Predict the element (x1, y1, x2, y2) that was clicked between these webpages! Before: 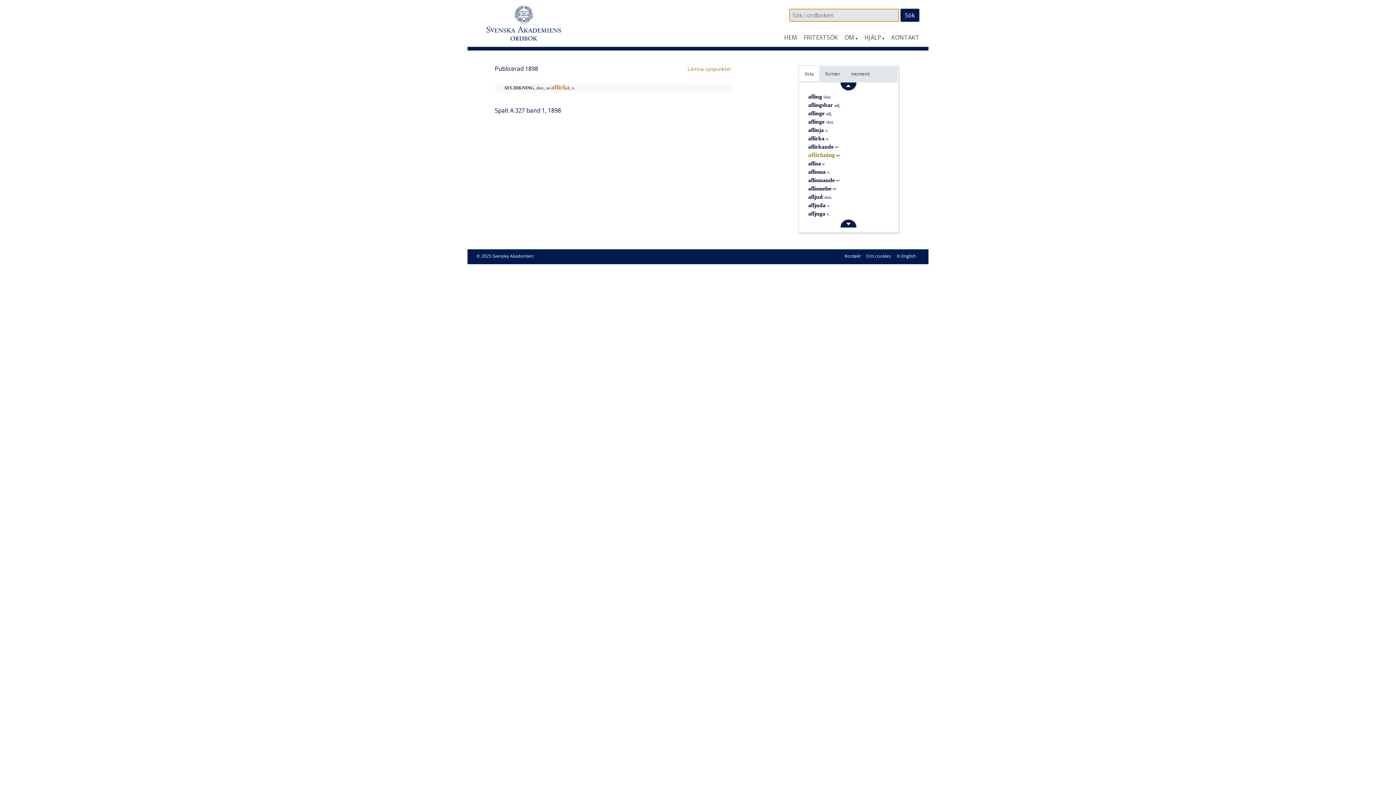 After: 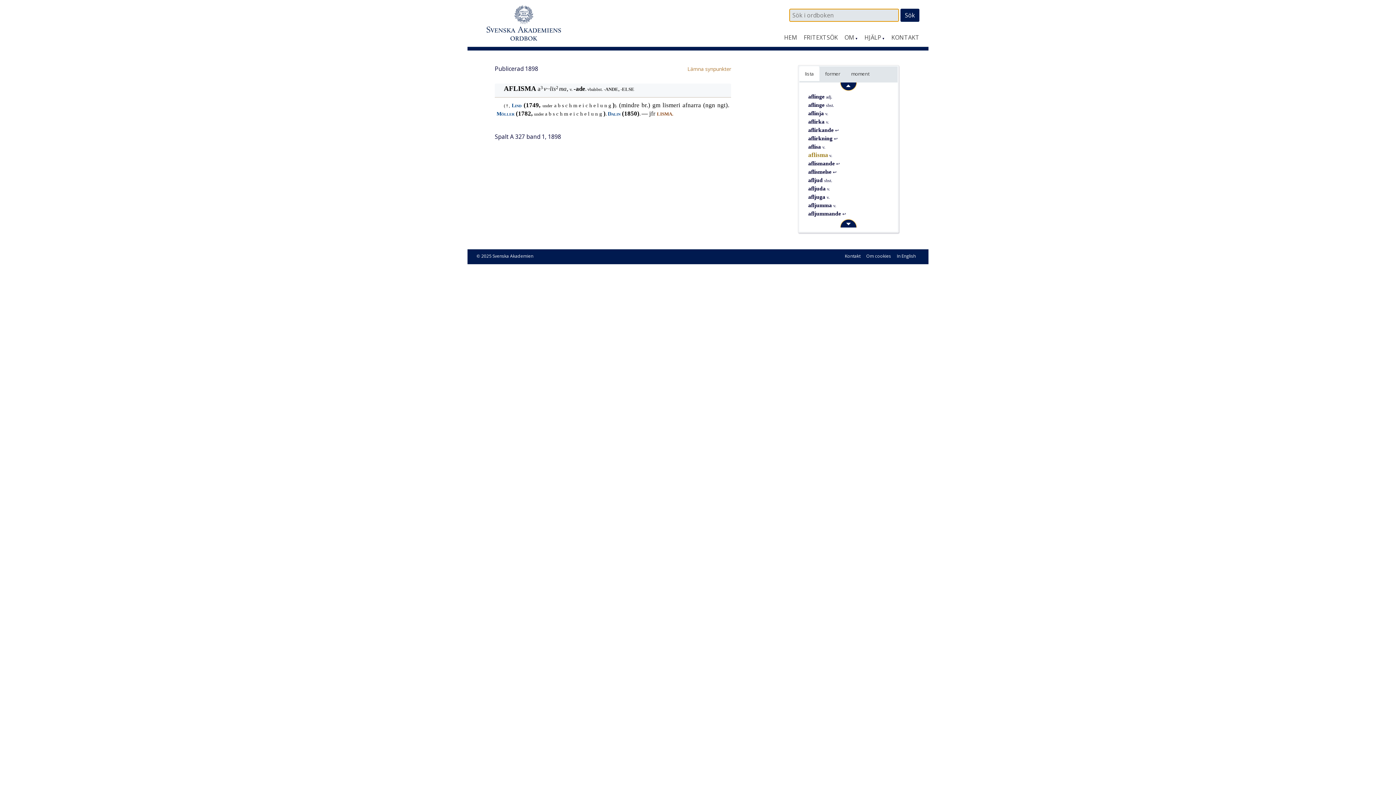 Action: bbox: (808, 168, 830, 174) label: aflisma v.